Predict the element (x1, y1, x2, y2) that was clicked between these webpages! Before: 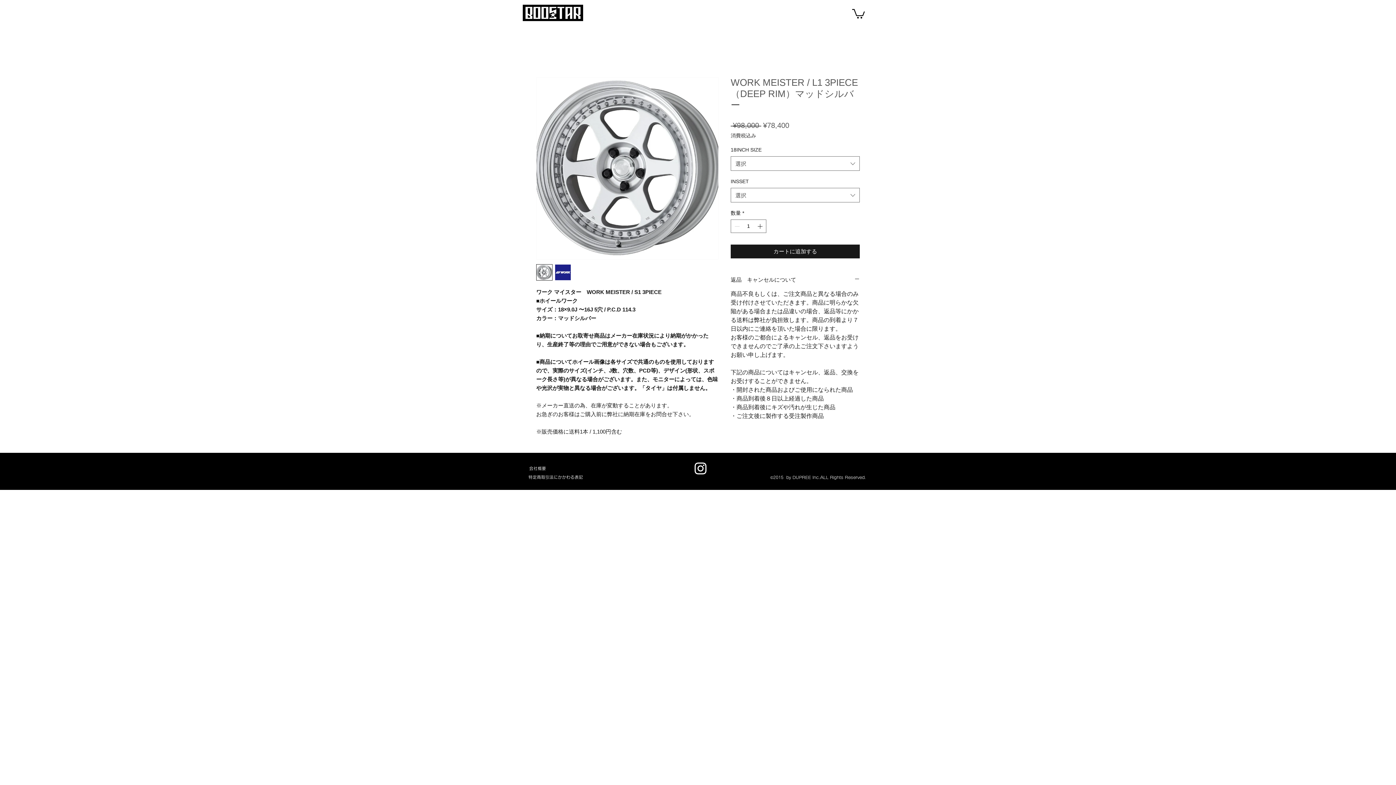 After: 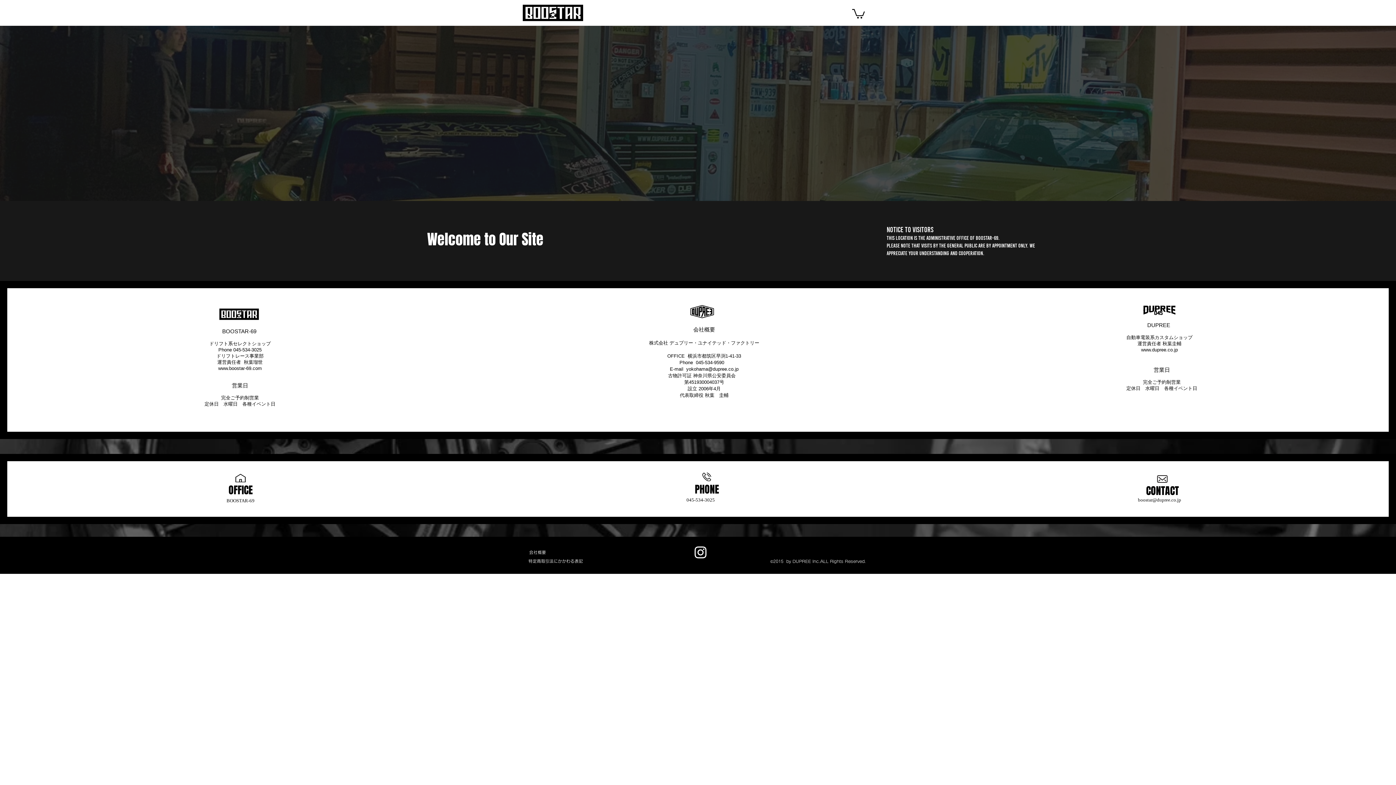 Action: bbox: (528, 464, 547, 473) label: 会社概要